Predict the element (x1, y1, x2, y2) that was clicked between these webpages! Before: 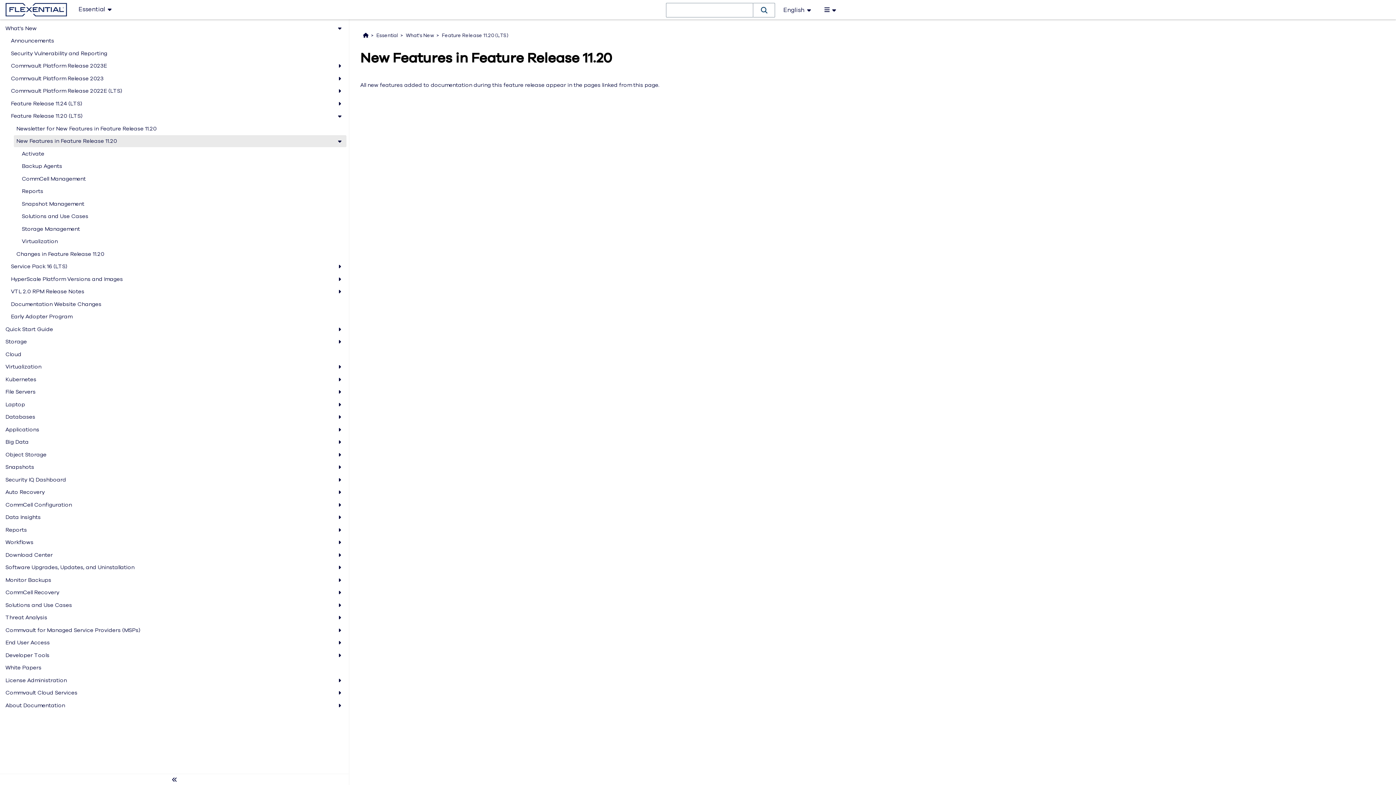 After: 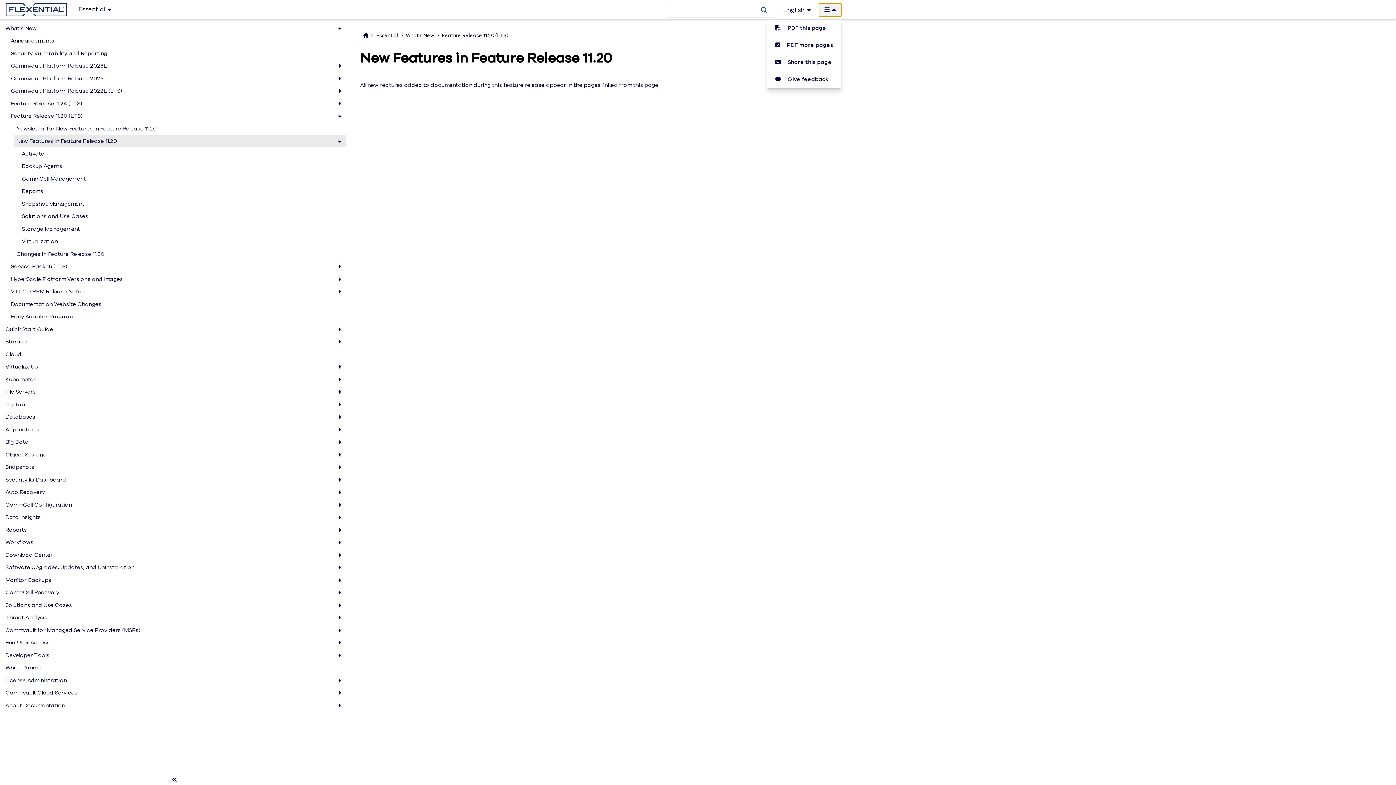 Action: bbox: (819, 3, 841, 16)